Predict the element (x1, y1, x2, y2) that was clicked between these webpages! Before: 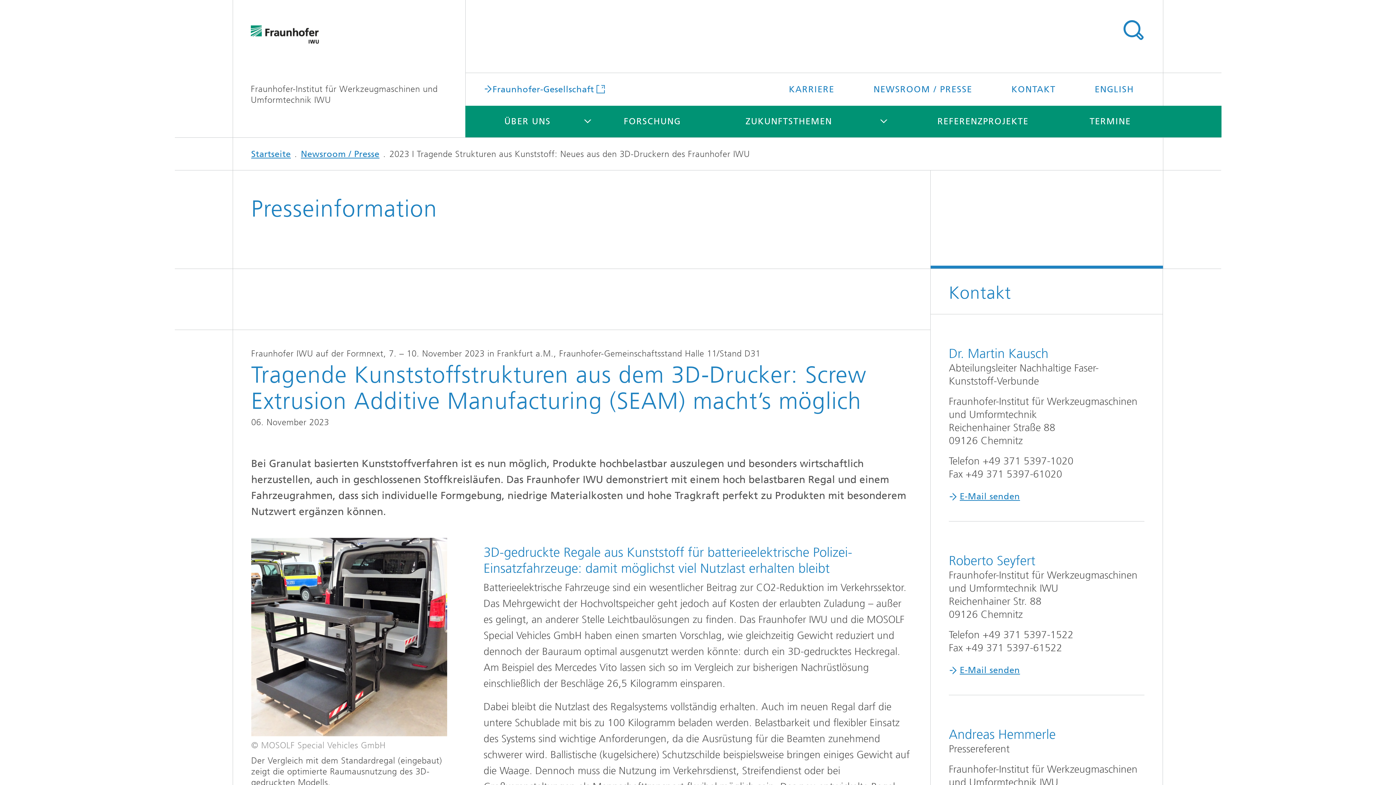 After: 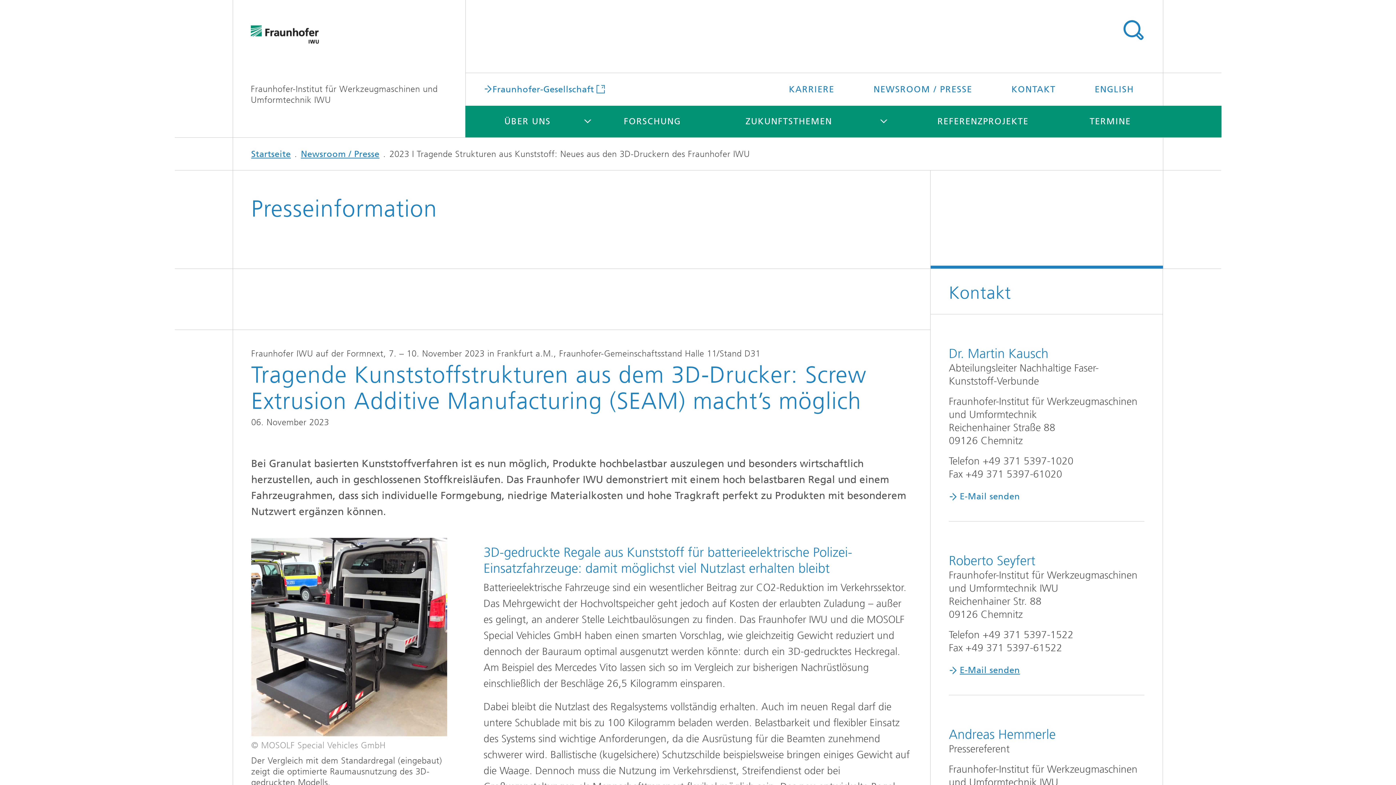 Action: label: E-Mail senden bbox: (960, 491, 1020, 501)